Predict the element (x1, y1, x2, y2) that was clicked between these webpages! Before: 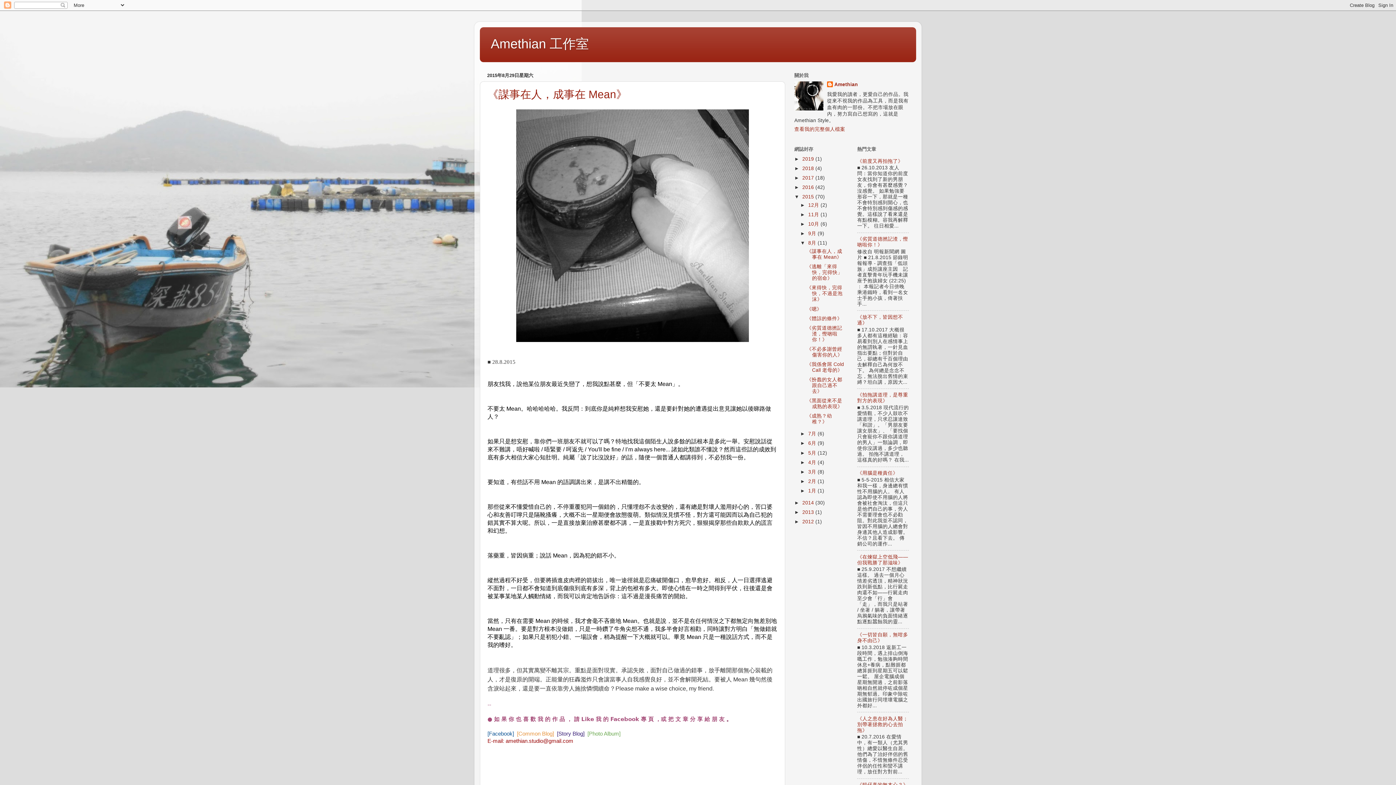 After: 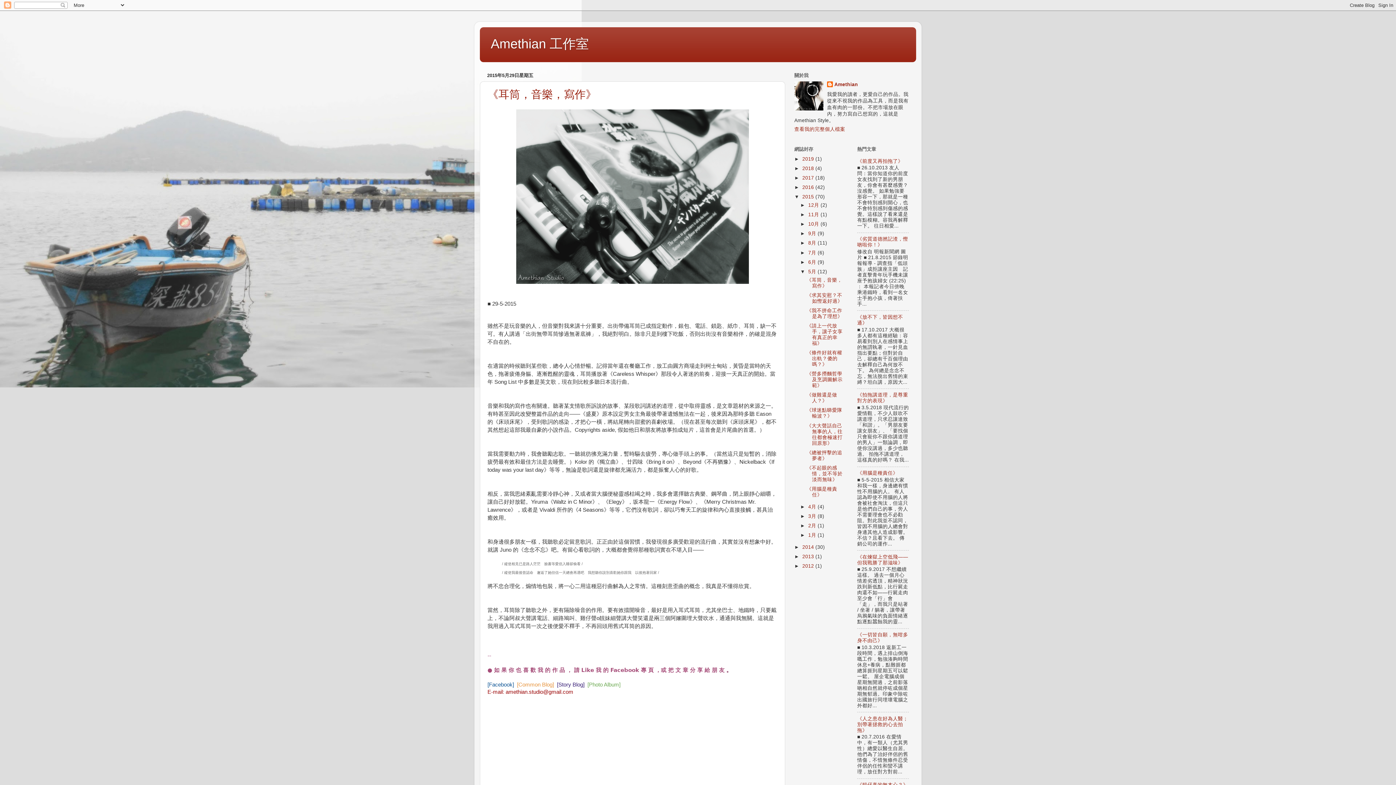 Action: label: 5月  bbox: (808, 450, 817, 455)